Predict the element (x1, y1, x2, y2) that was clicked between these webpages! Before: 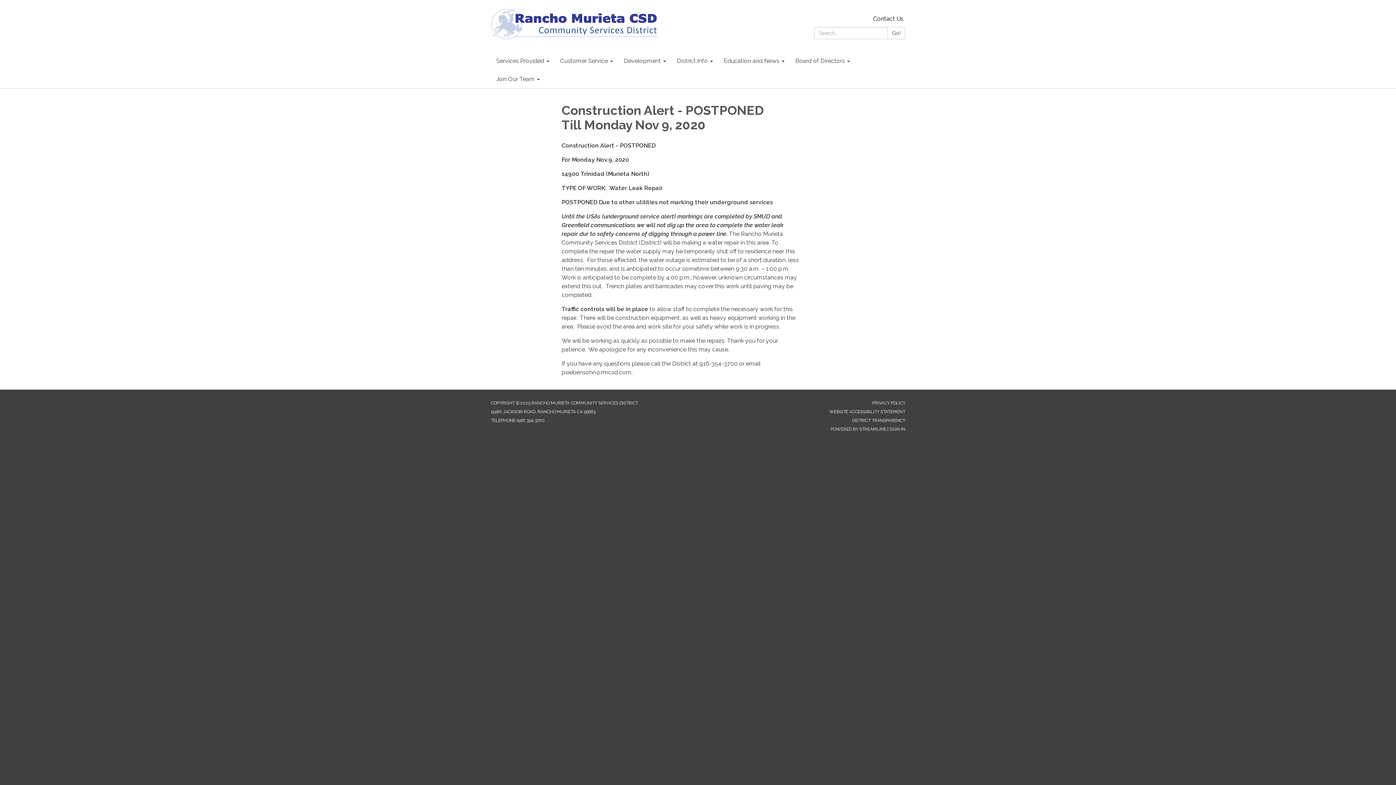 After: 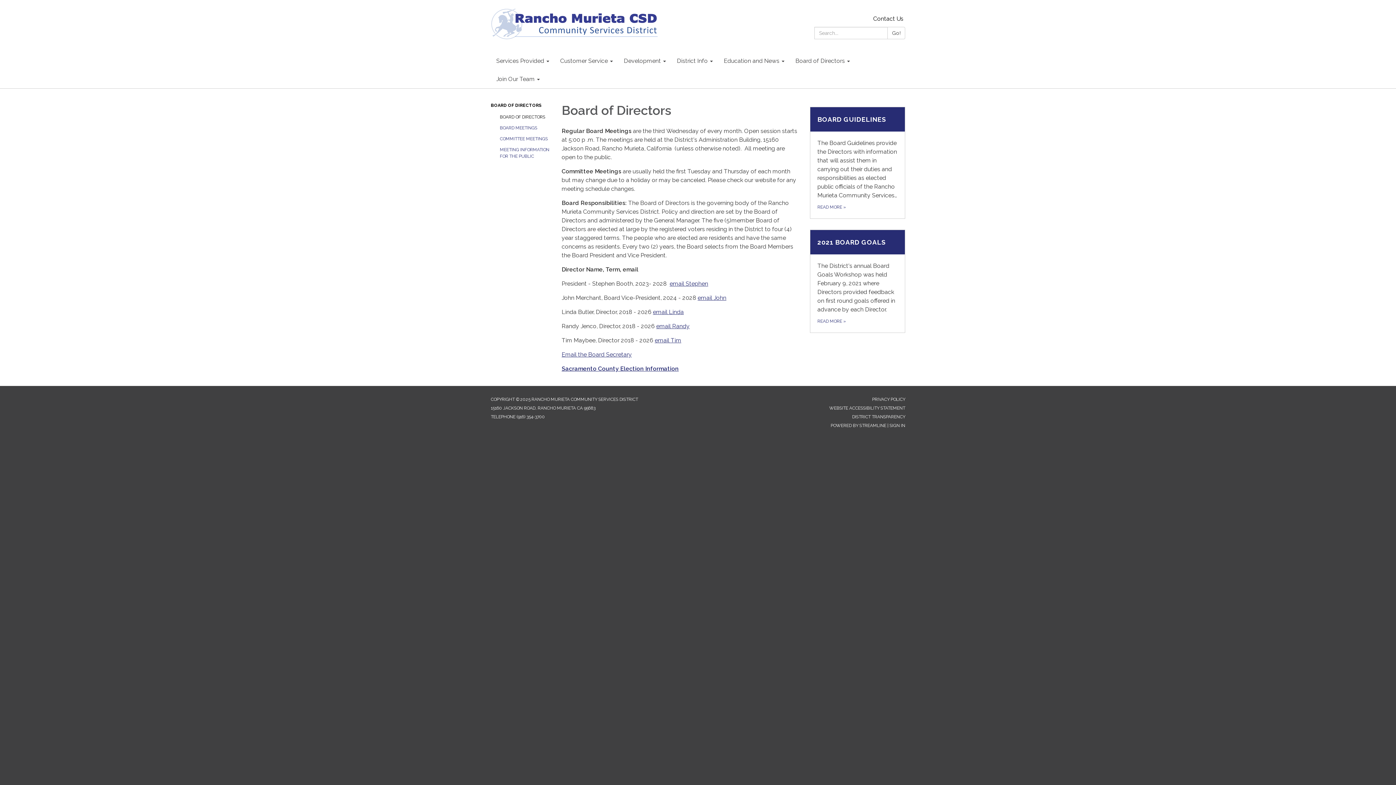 Action: label: Board of Directors bbox: (790, 52, 855, 70)